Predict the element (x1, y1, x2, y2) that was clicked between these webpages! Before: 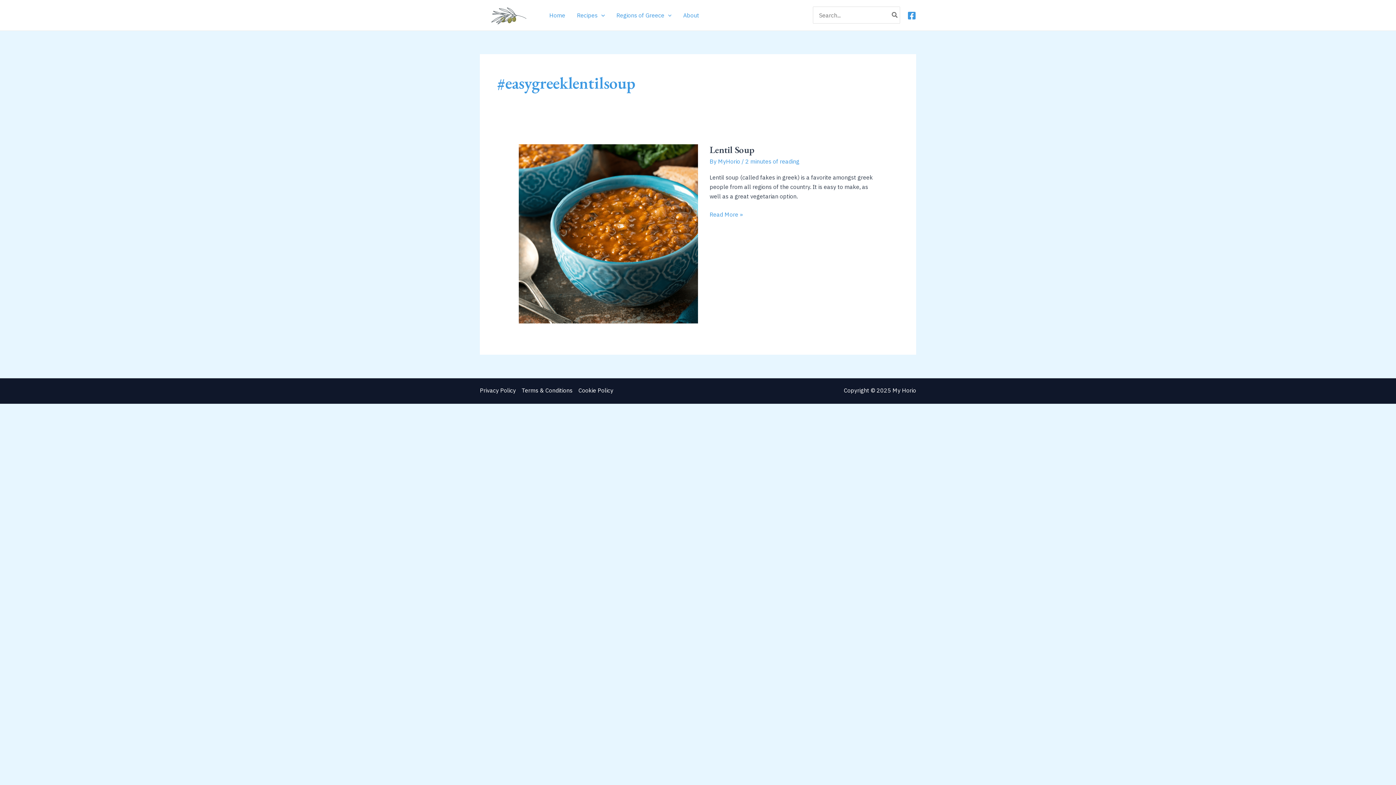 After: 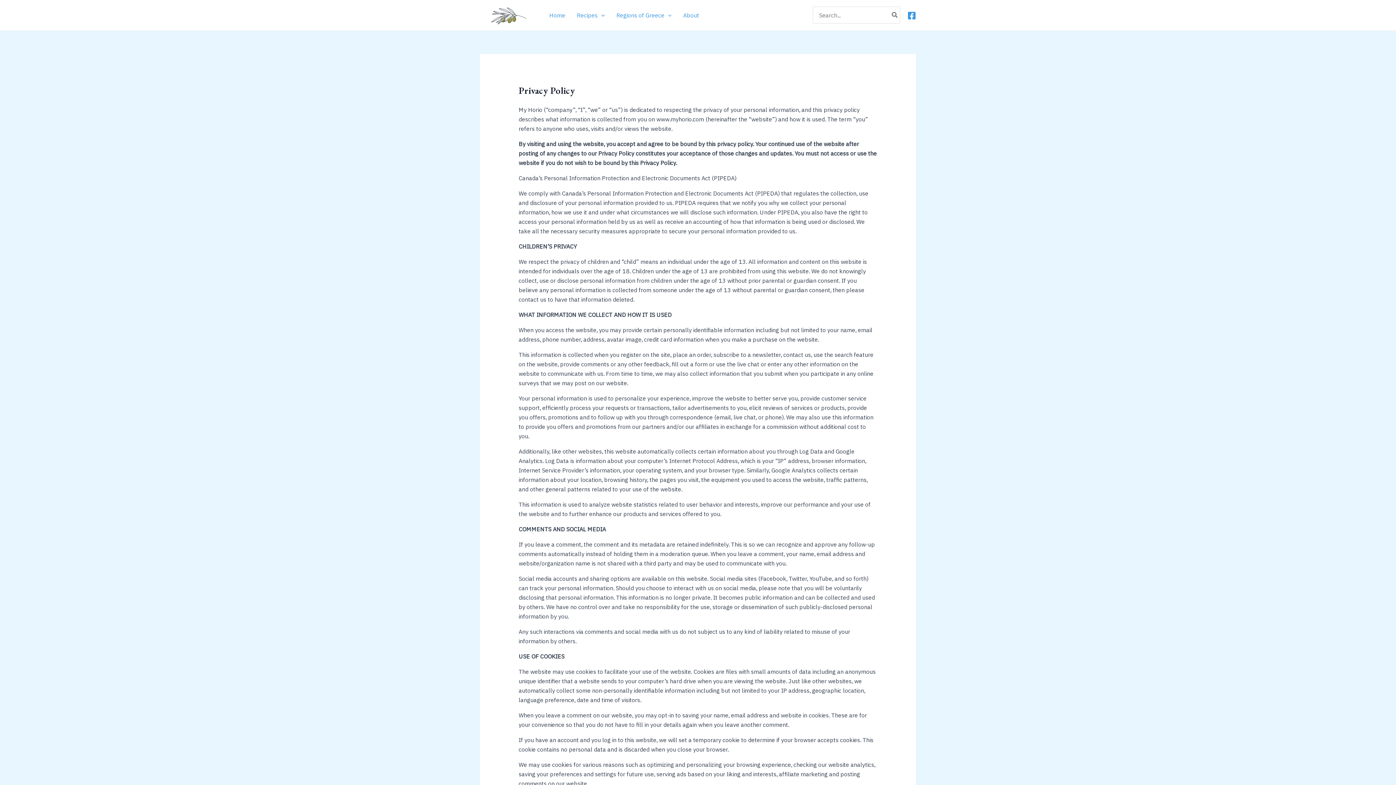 Action: label: Privacy Policy bbox: (480, 385, 518, 395)